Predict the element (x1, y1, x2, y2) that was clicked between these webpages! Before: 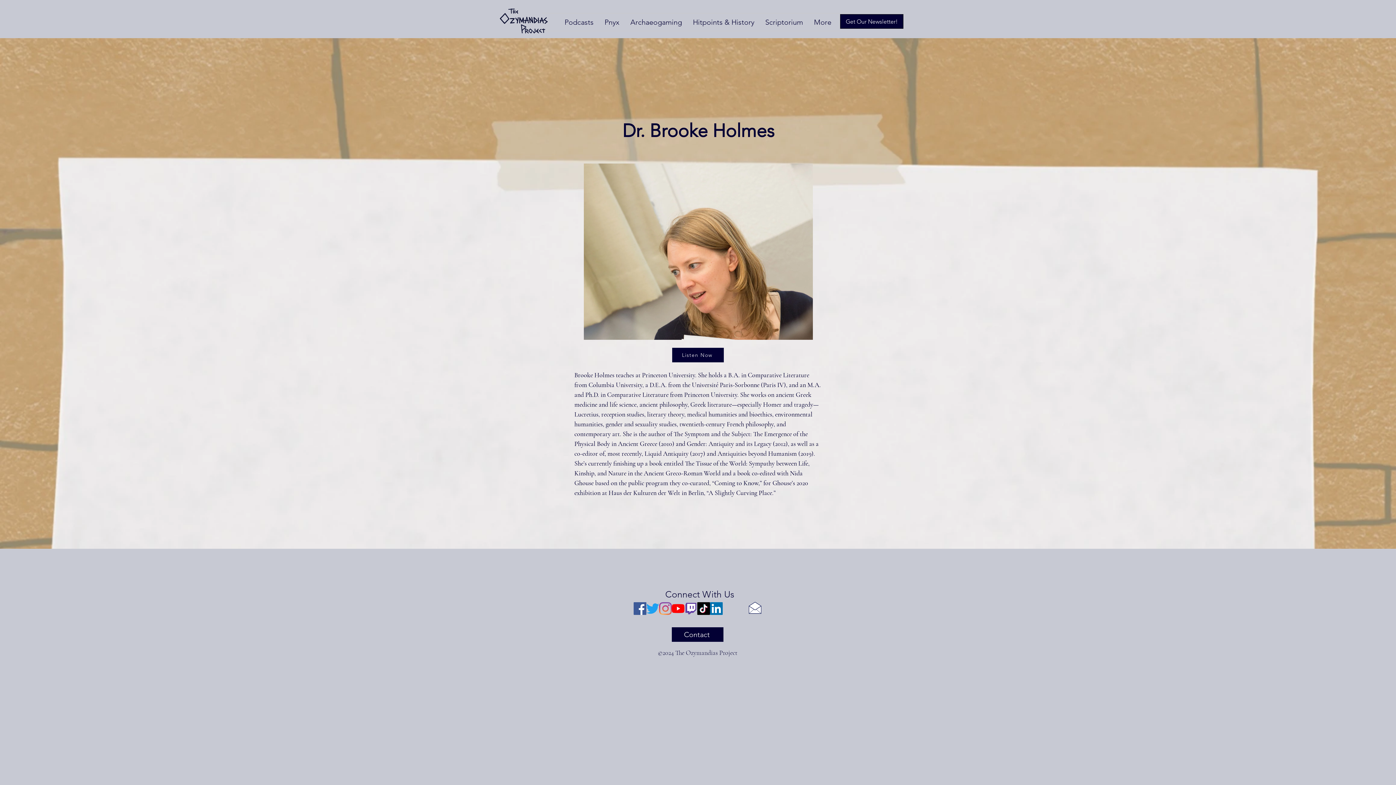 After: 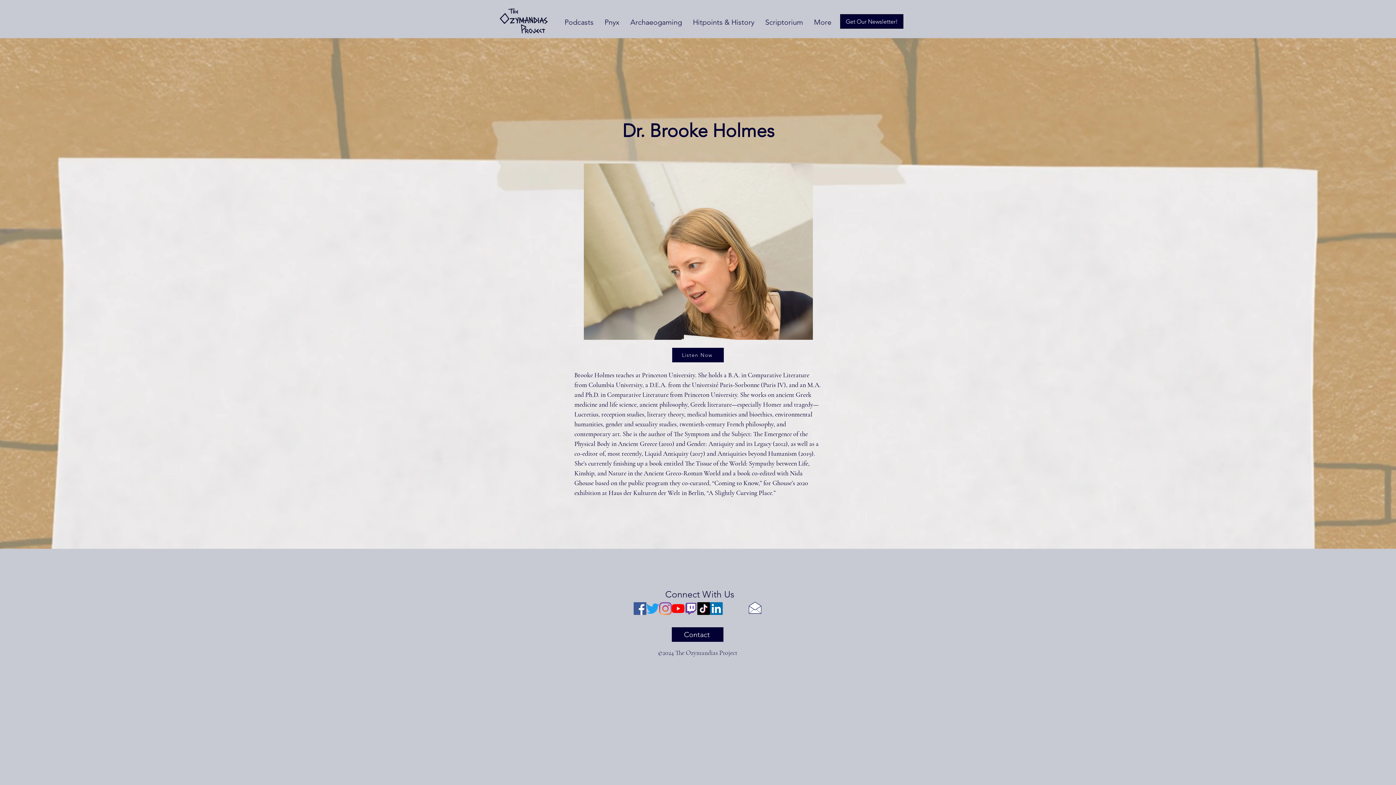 Action: label: Instagram bbox: (659, 602, 672, 615)